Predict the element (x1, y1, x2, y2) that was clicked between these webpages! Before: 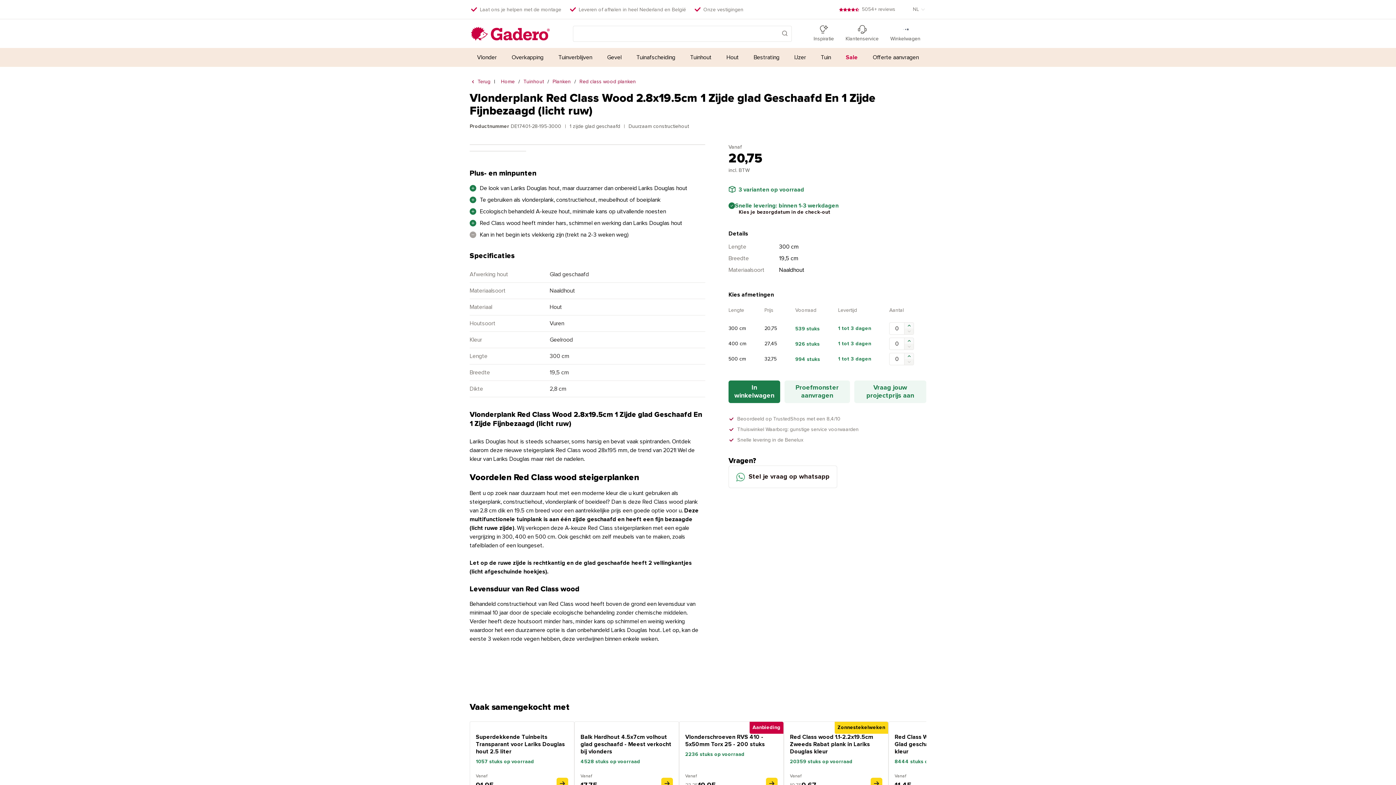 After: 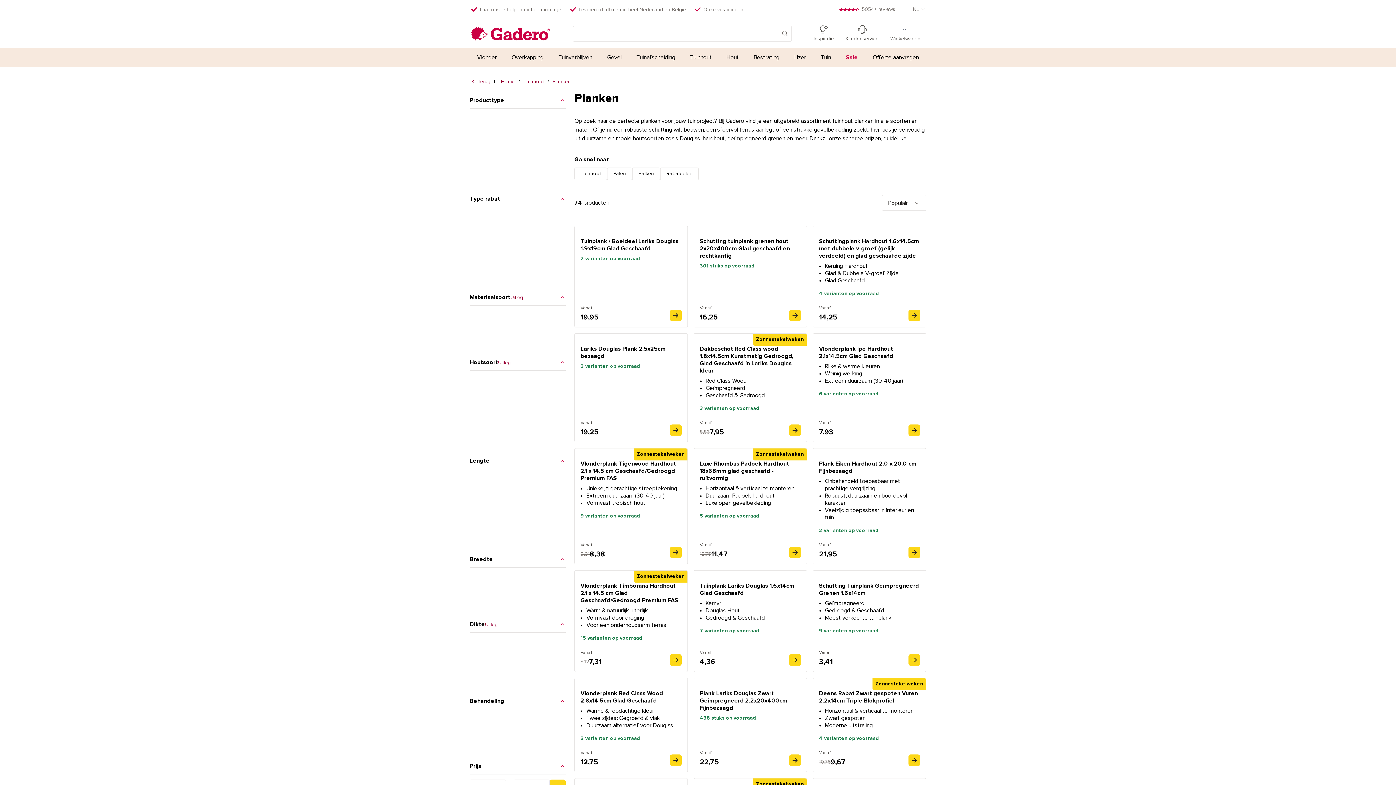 Action: label: Planken bbox: (552, 79, 570, 84)